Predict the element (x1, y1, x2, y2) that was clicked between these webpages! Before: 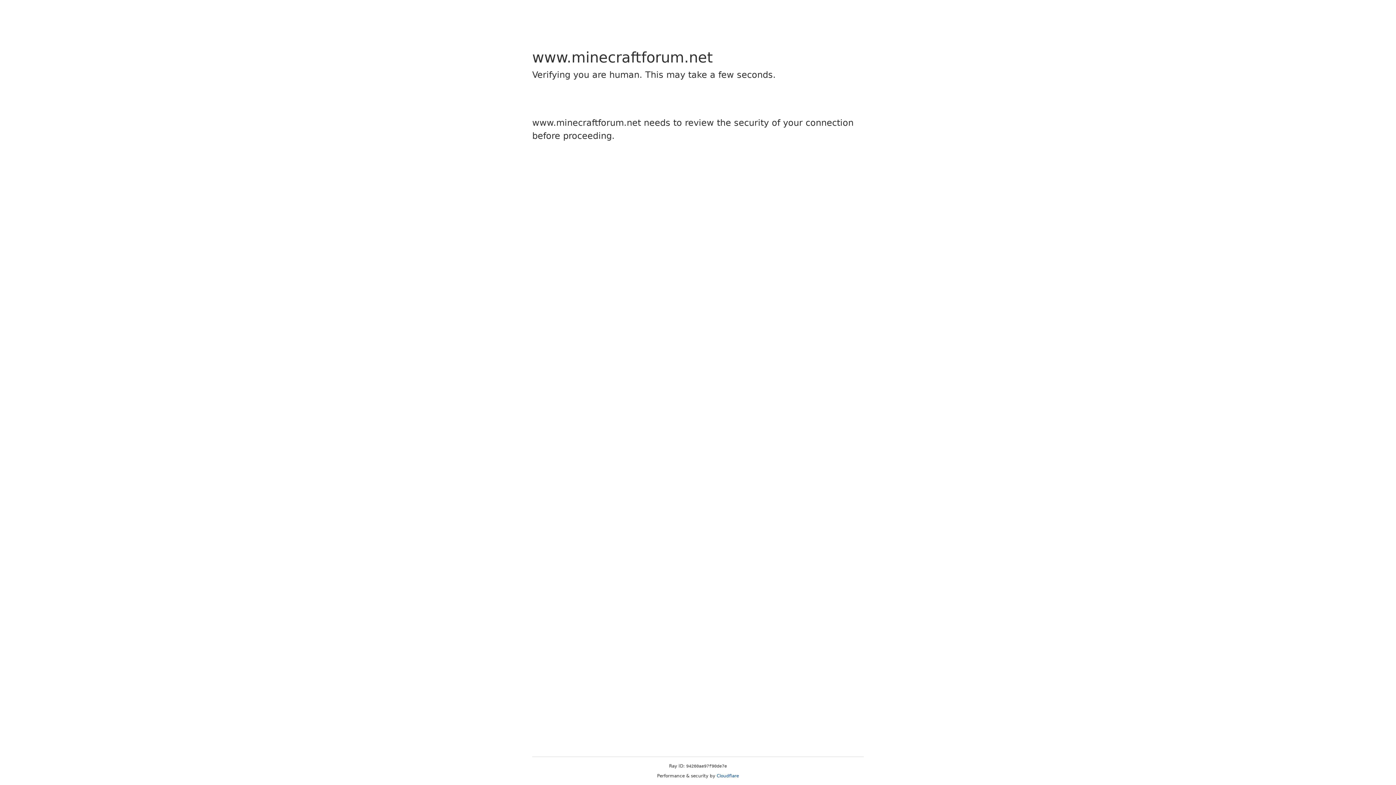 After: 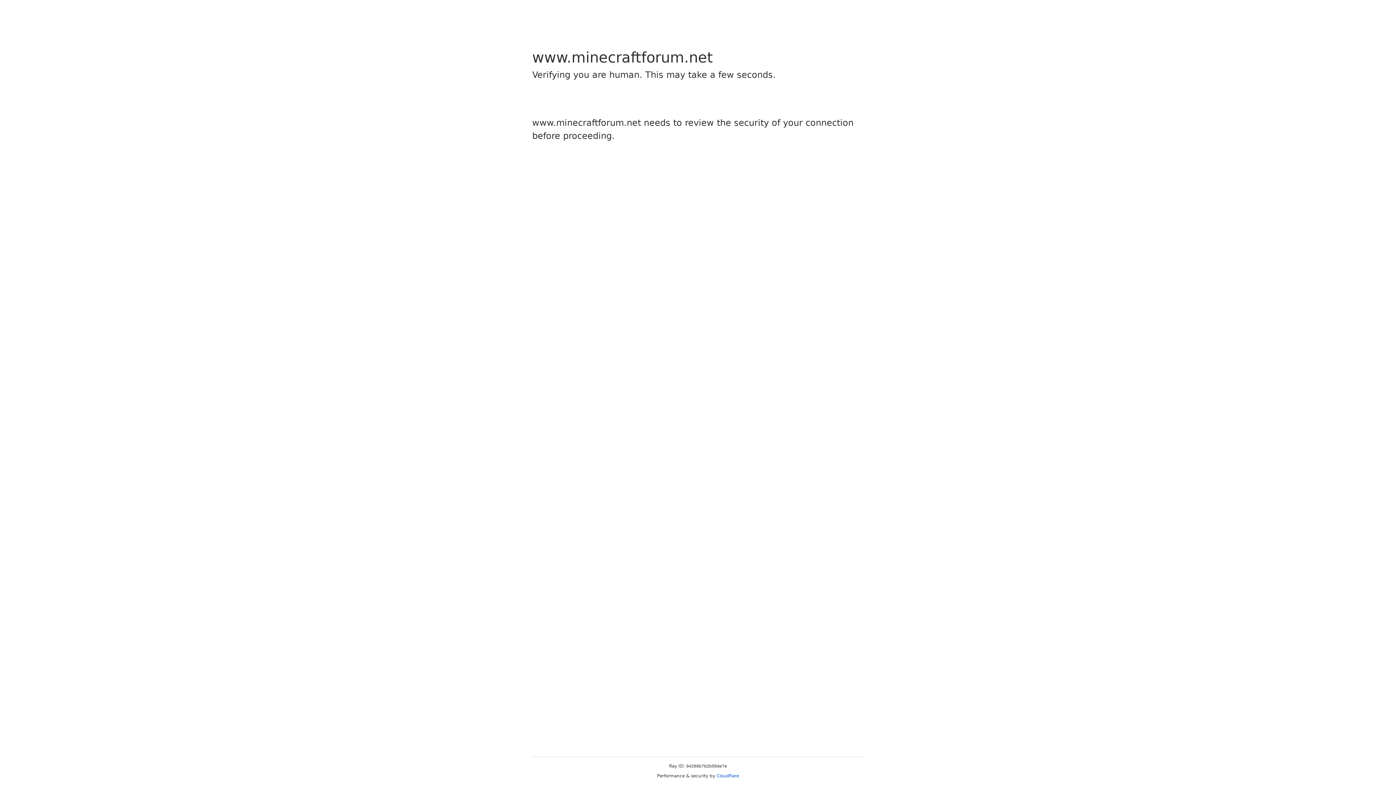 Action: bbox: (716, 773, 739, 778) label: Cloudflare